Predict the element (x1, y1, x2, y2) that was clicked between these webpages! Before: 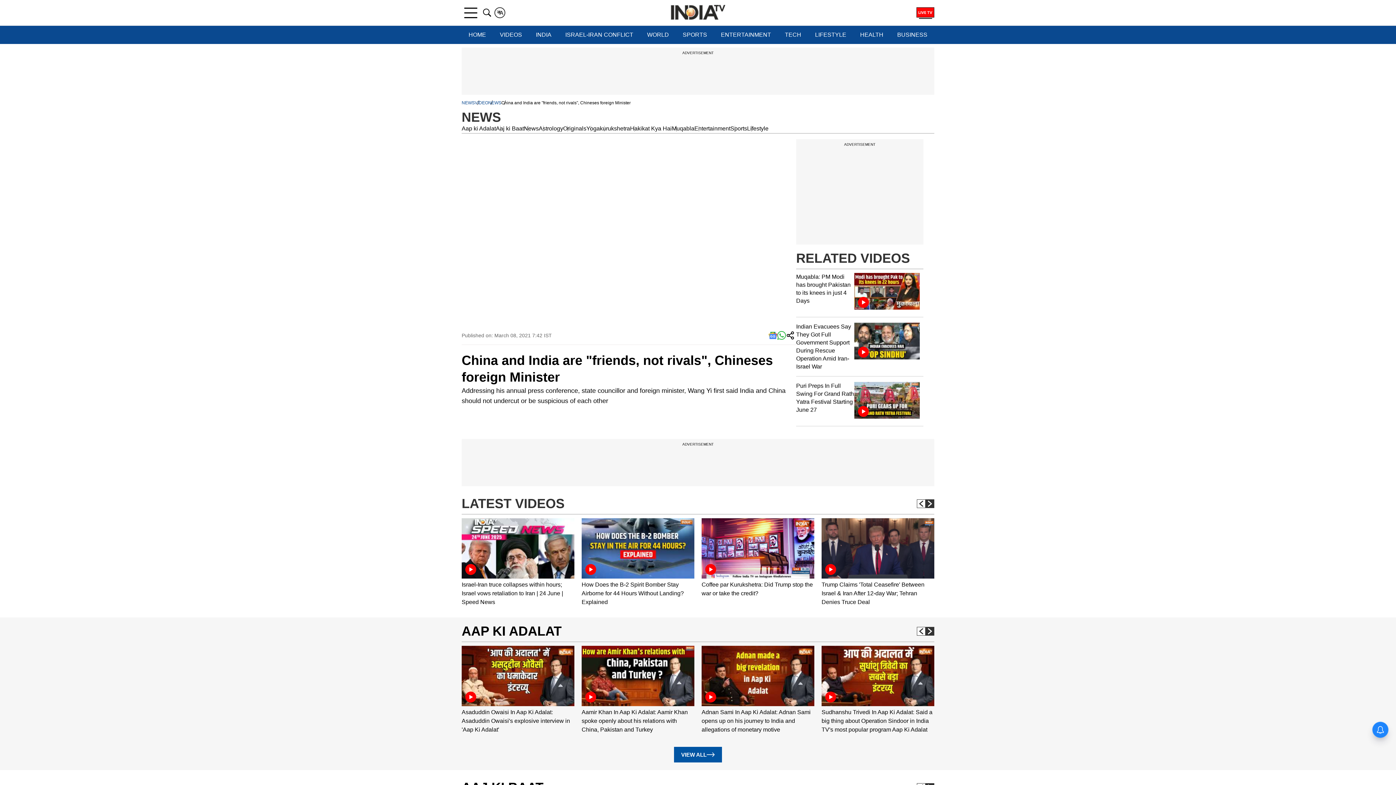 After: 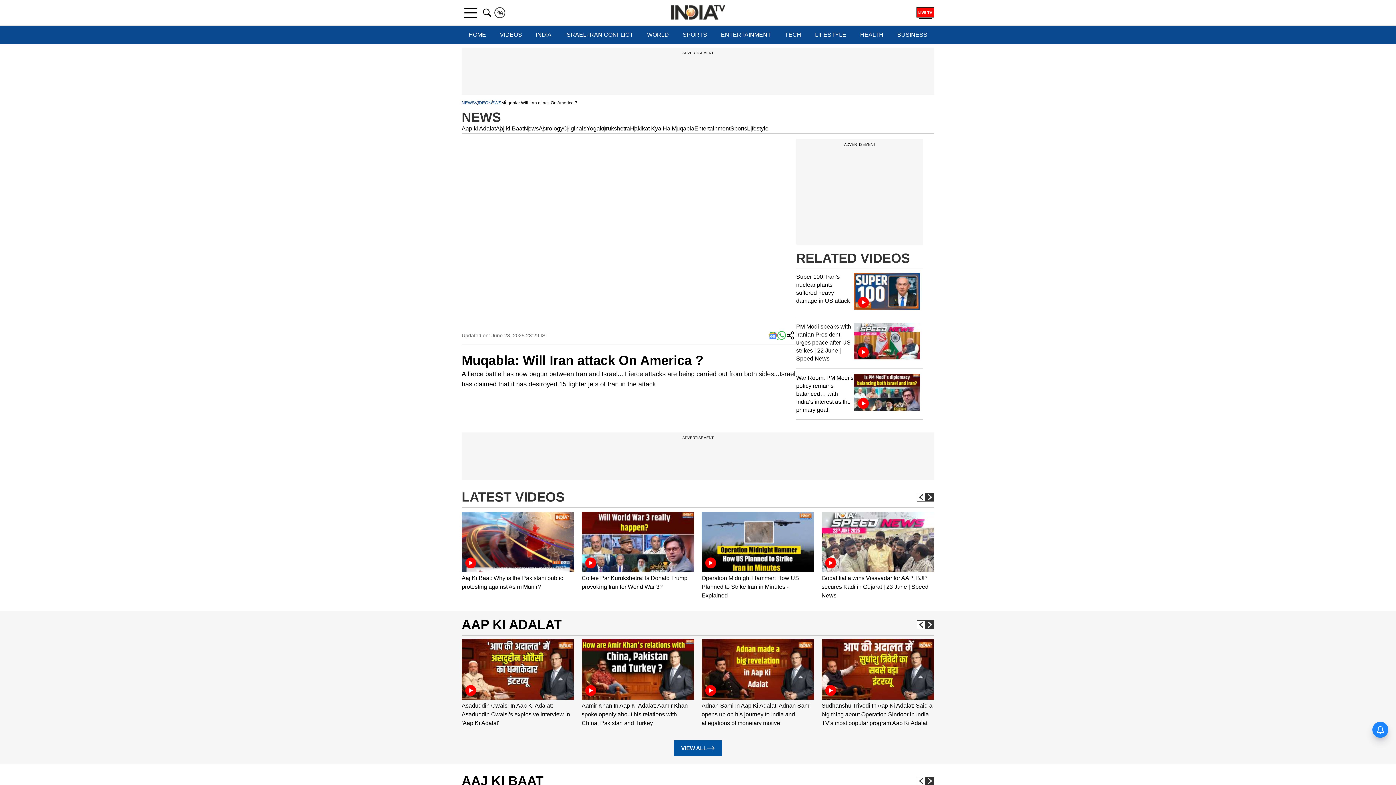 Action: bbox: (701, 606, 812, 677) label: Muqabla: Will Iran attack On America ?